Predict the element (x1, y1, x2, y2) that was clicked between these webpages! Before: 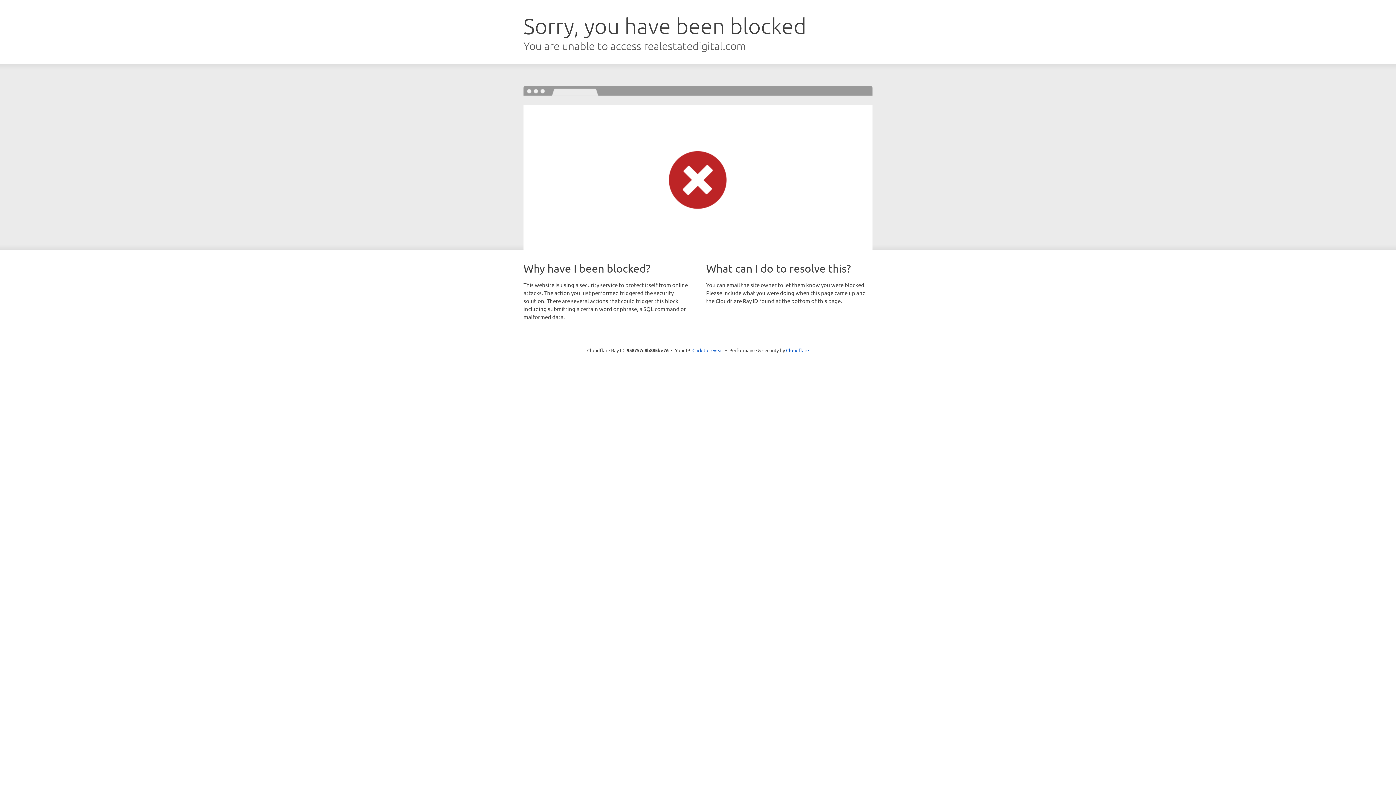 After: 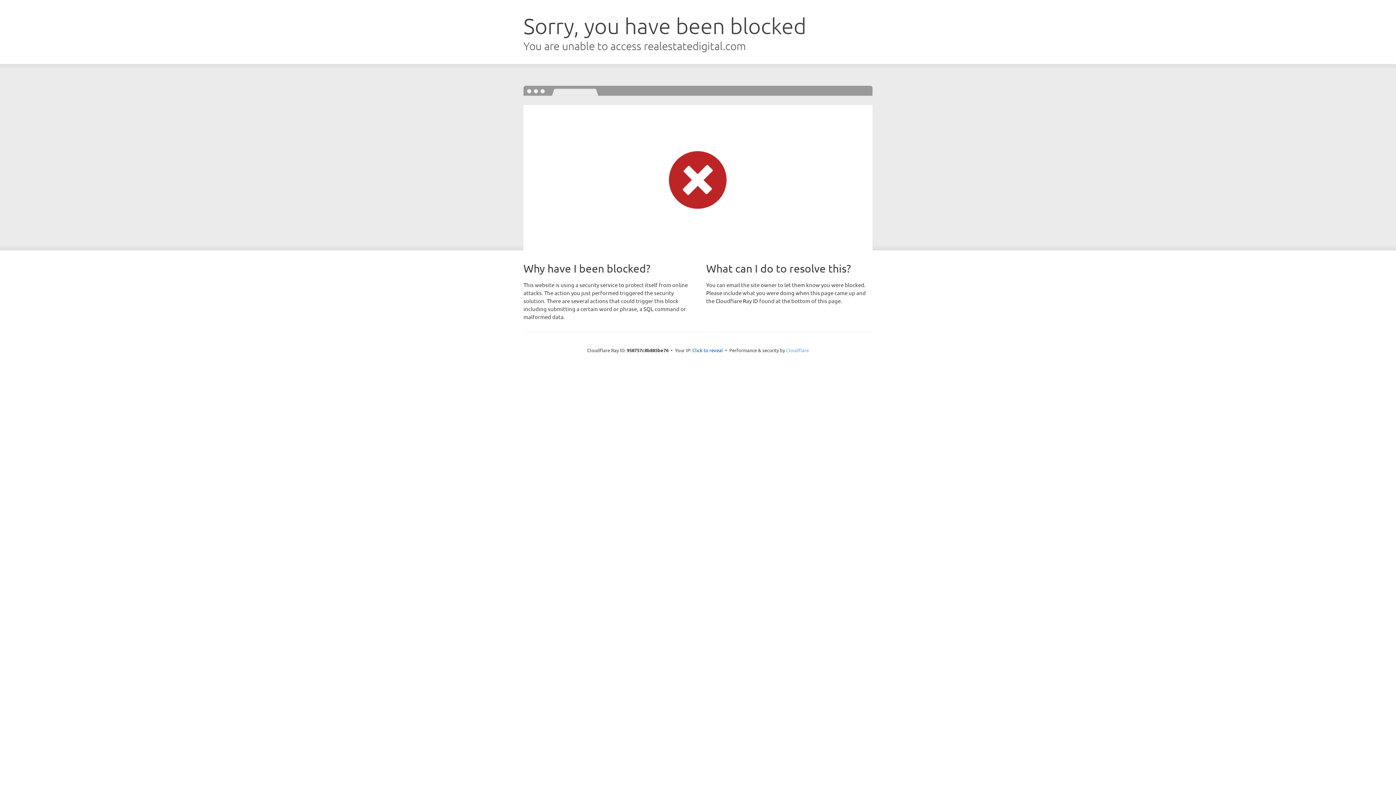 Action: bbox: (786, 347, 809, 353) label: Cloudflare